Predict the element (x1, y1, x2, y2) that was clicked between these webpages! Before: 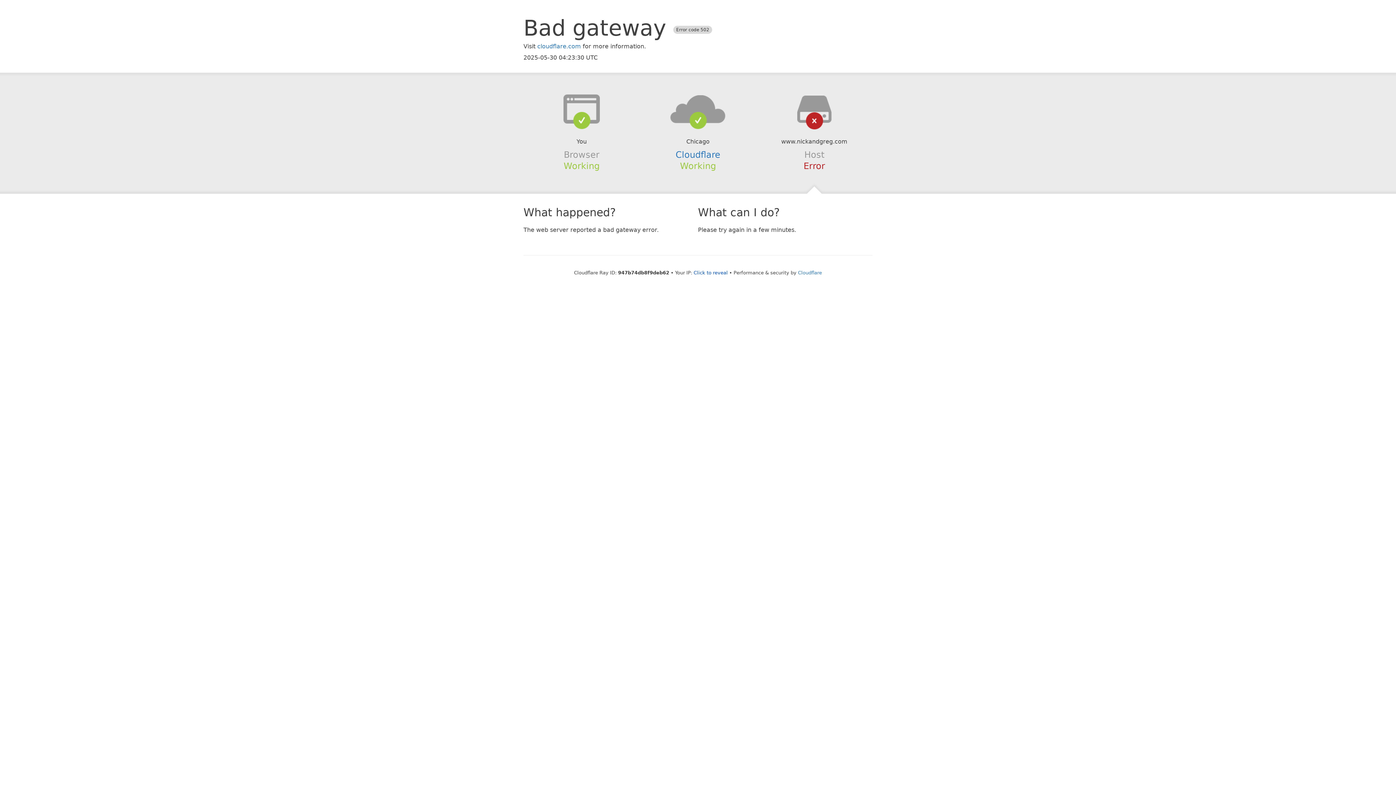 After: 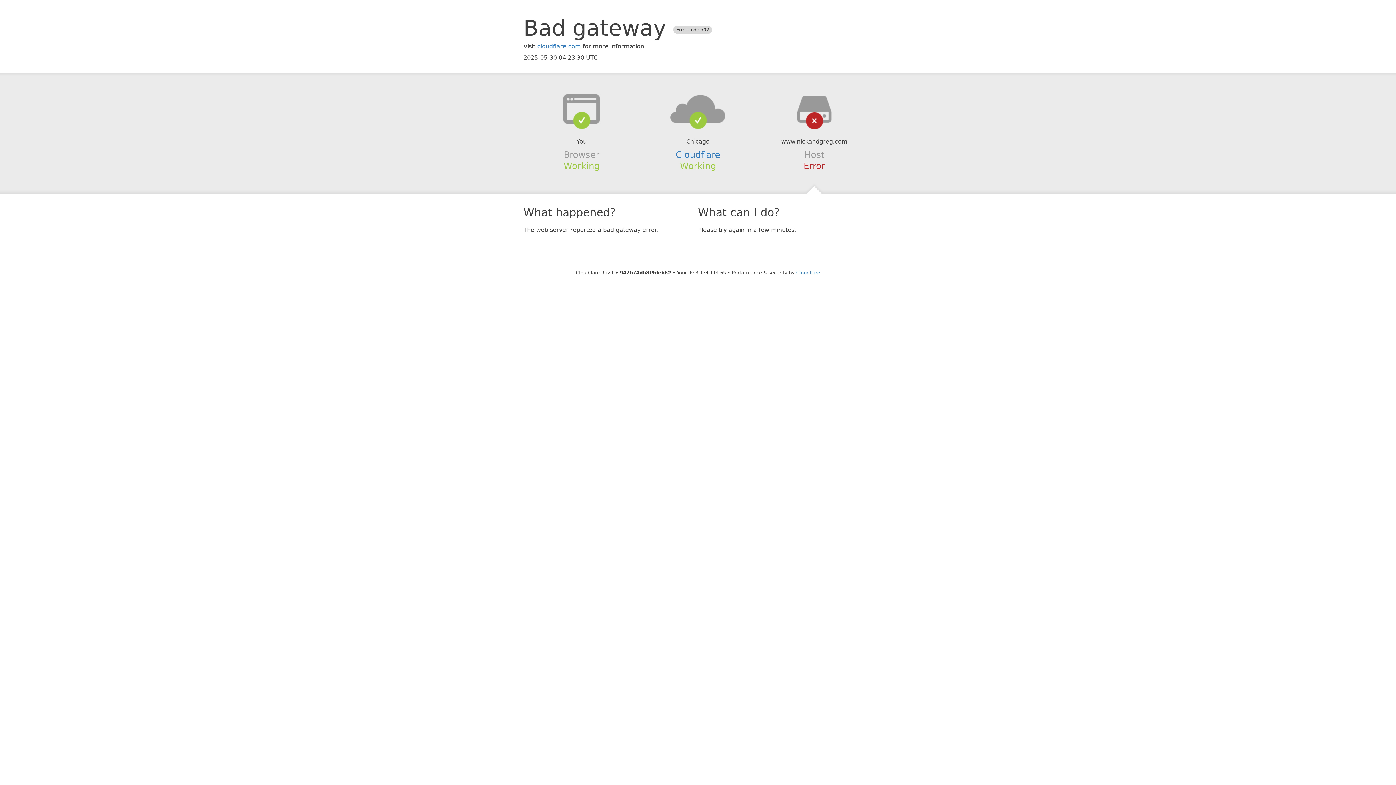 Action: label: Click to reveal bbox: (693, 270, 728, 275)